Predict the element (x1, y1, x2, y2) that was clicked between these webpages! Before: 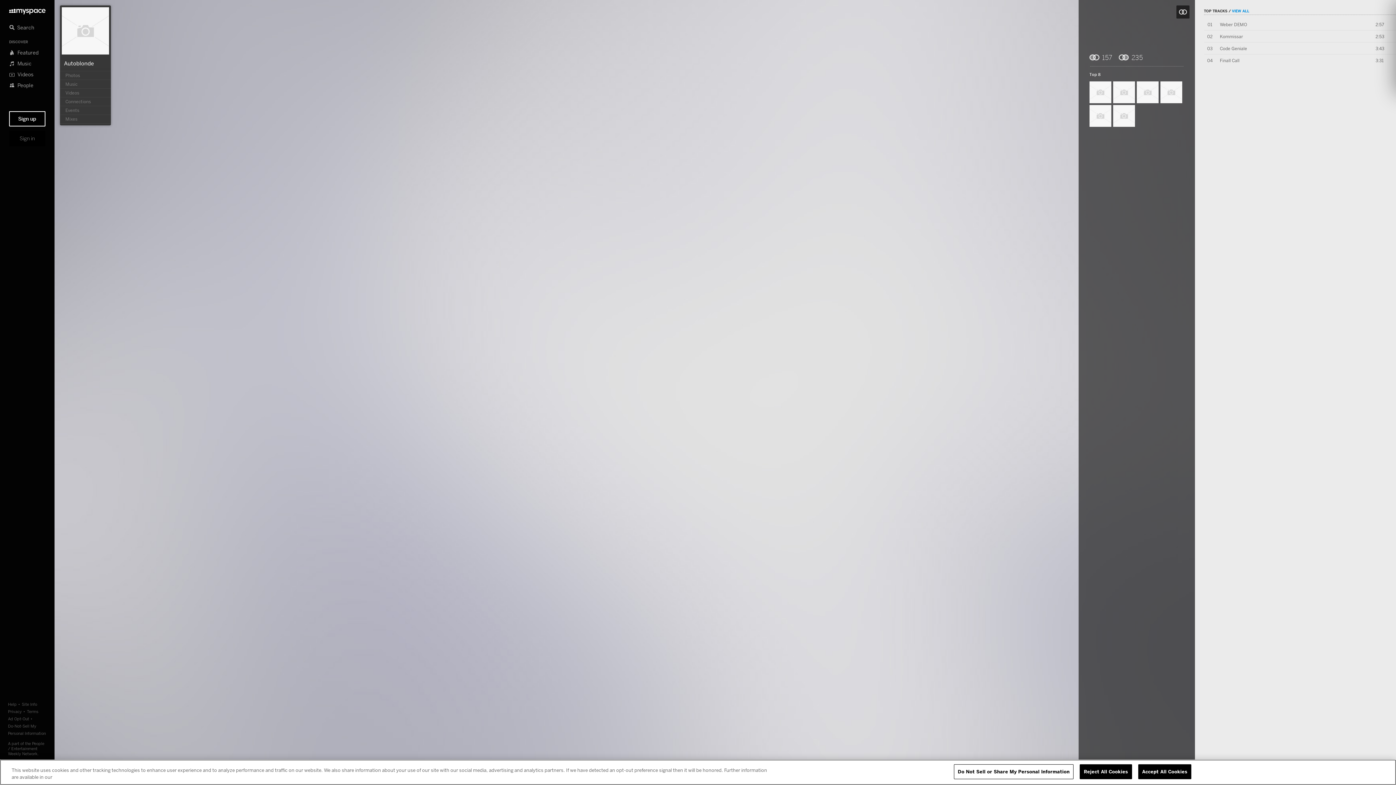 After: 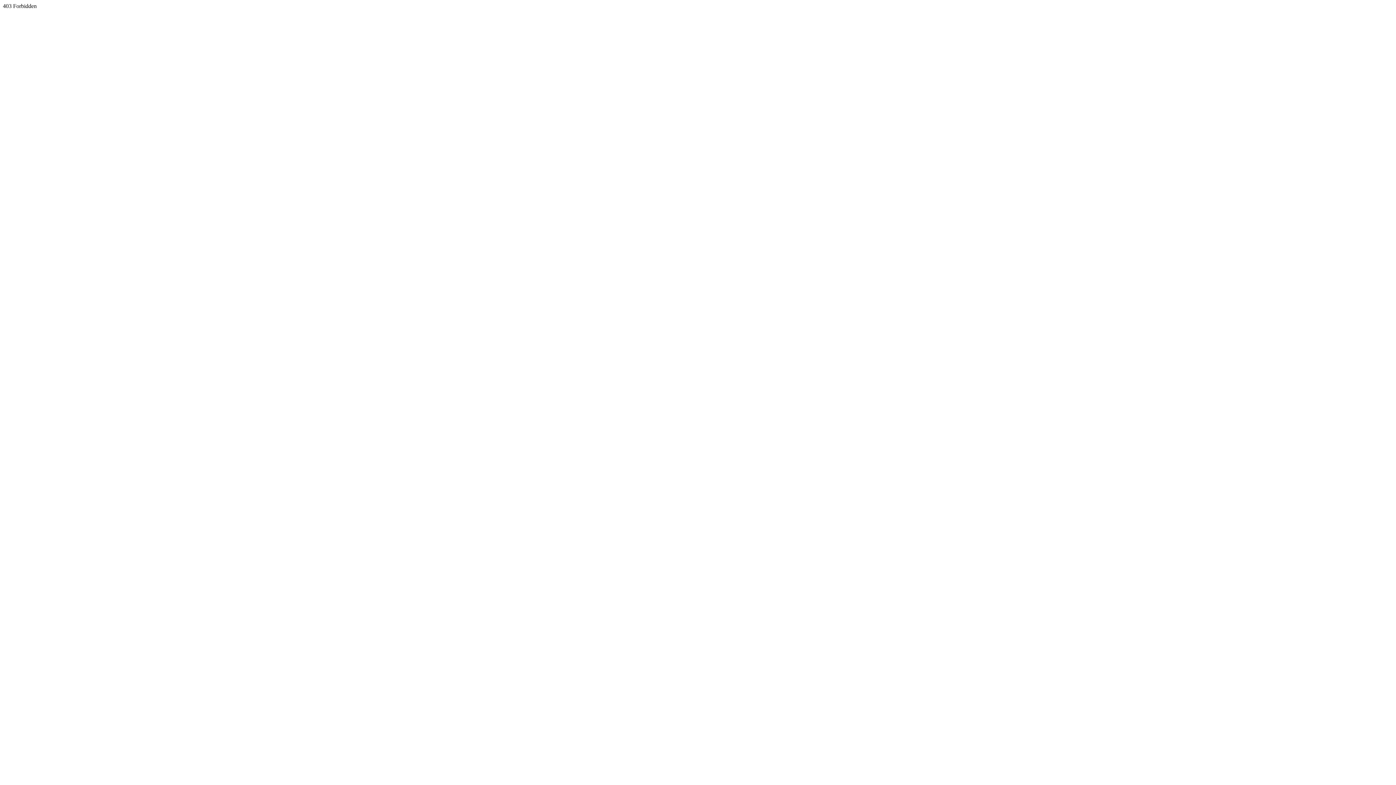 Action: bbox: (60, 114, 110, 123) label: Mixes